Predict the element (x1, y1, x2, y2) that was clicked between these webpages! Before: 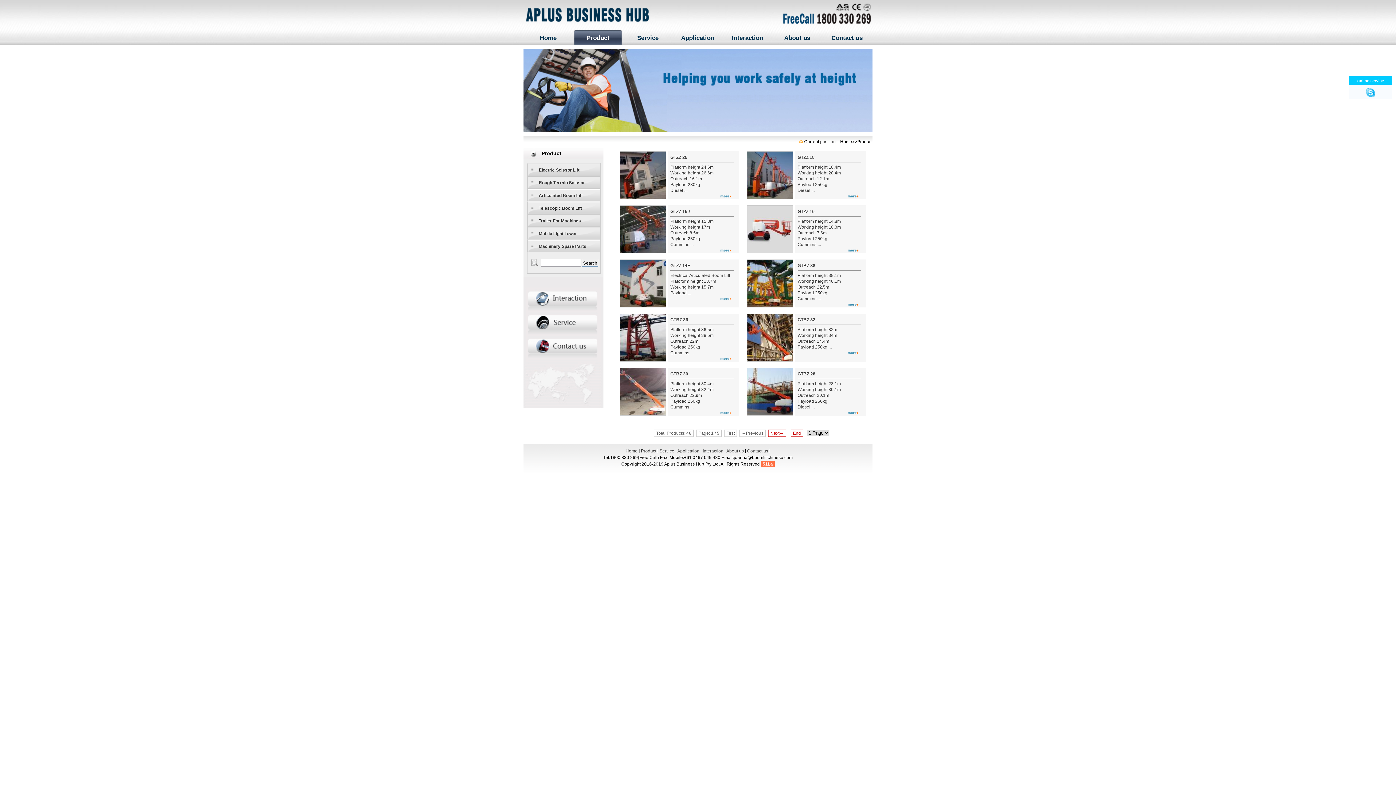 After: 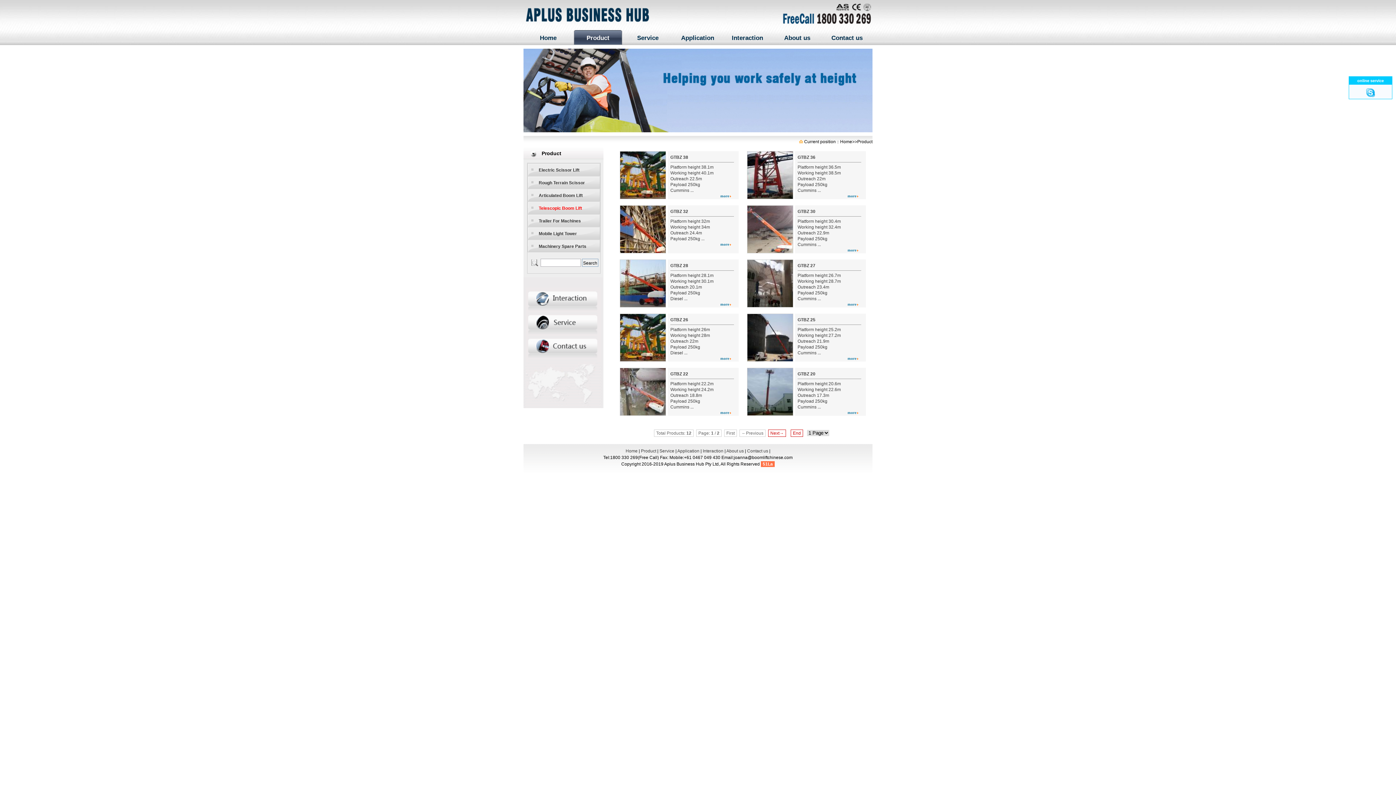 Action: bbox: (527, 201, 600, 214) label: Telescopic Boom Lift